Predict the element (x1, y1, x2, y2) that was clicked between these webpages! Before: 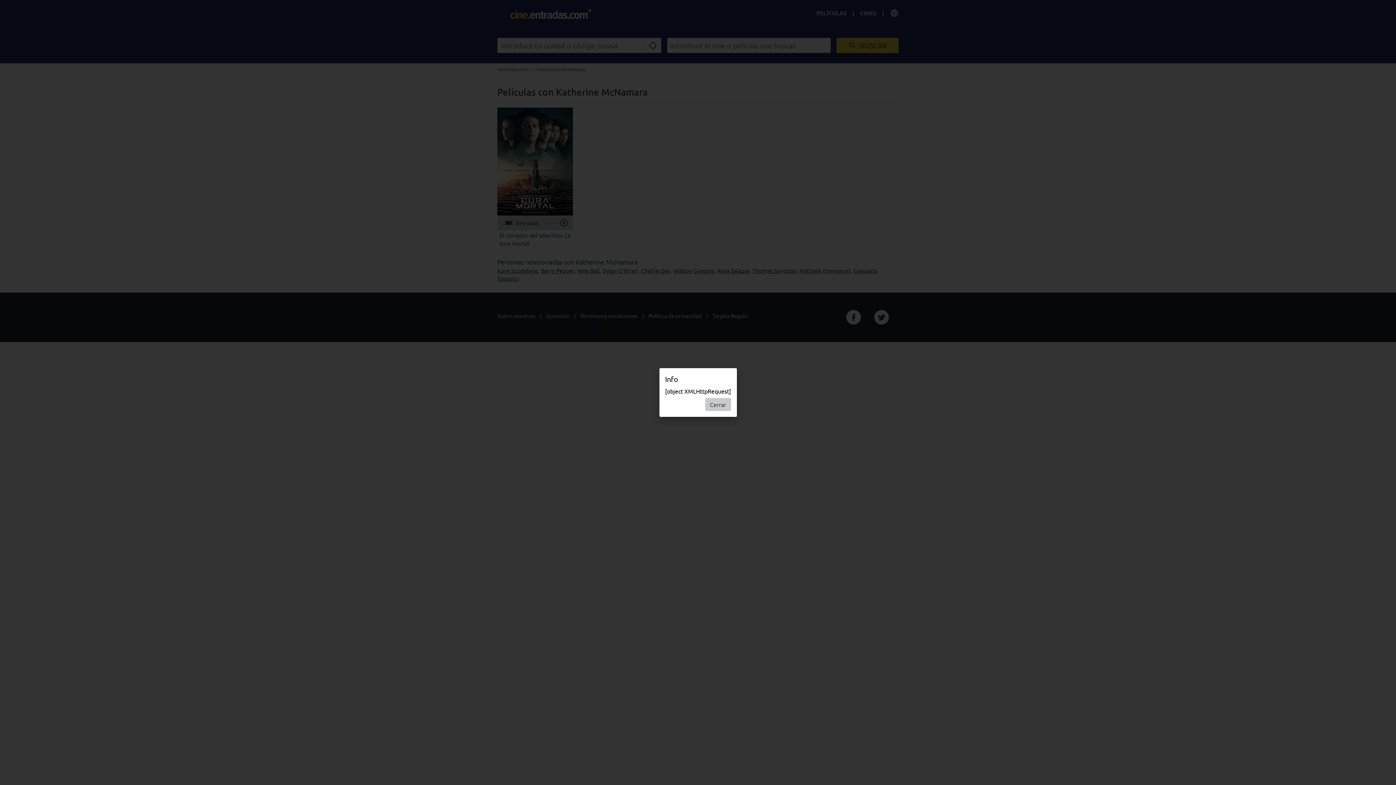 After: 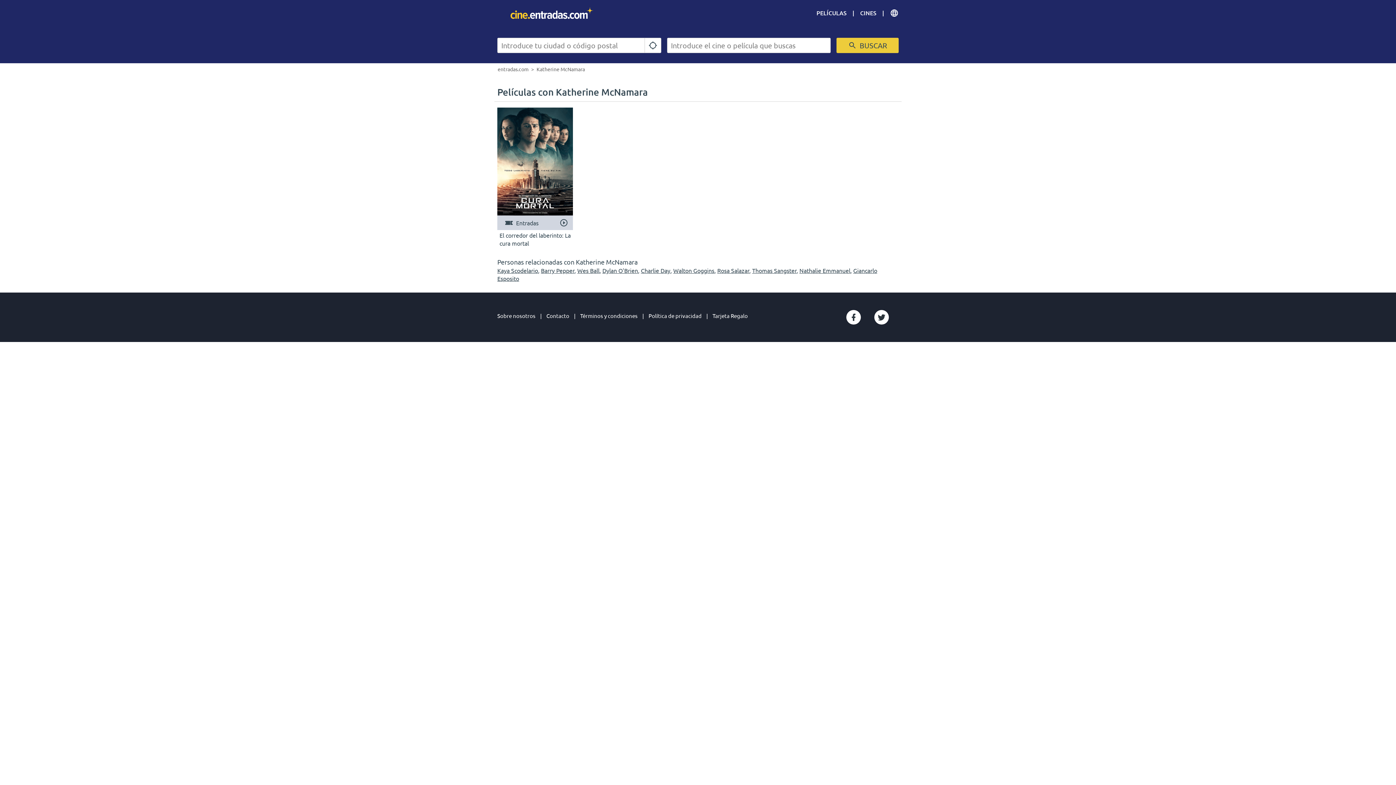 Action: label: Cerrar bbox: (705, 398, 731, 411)